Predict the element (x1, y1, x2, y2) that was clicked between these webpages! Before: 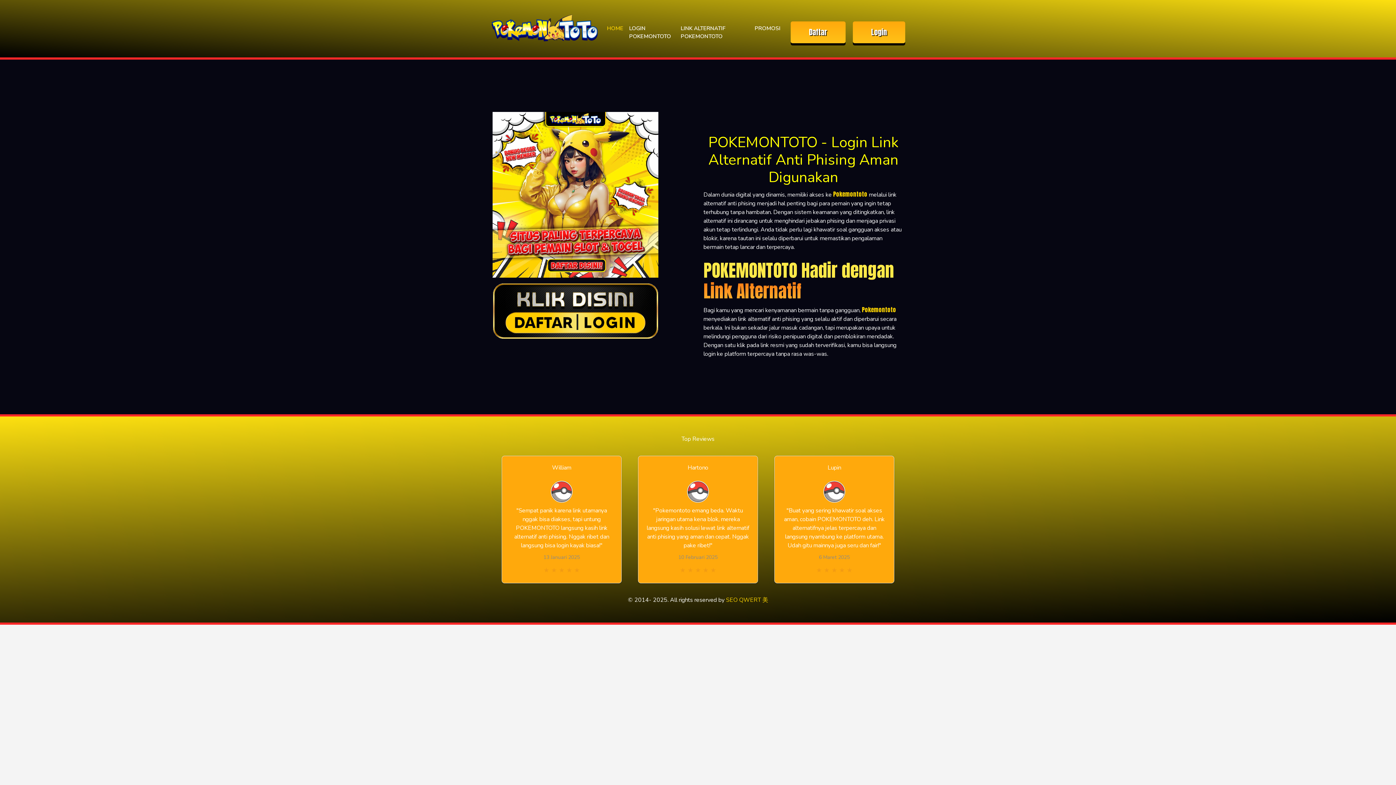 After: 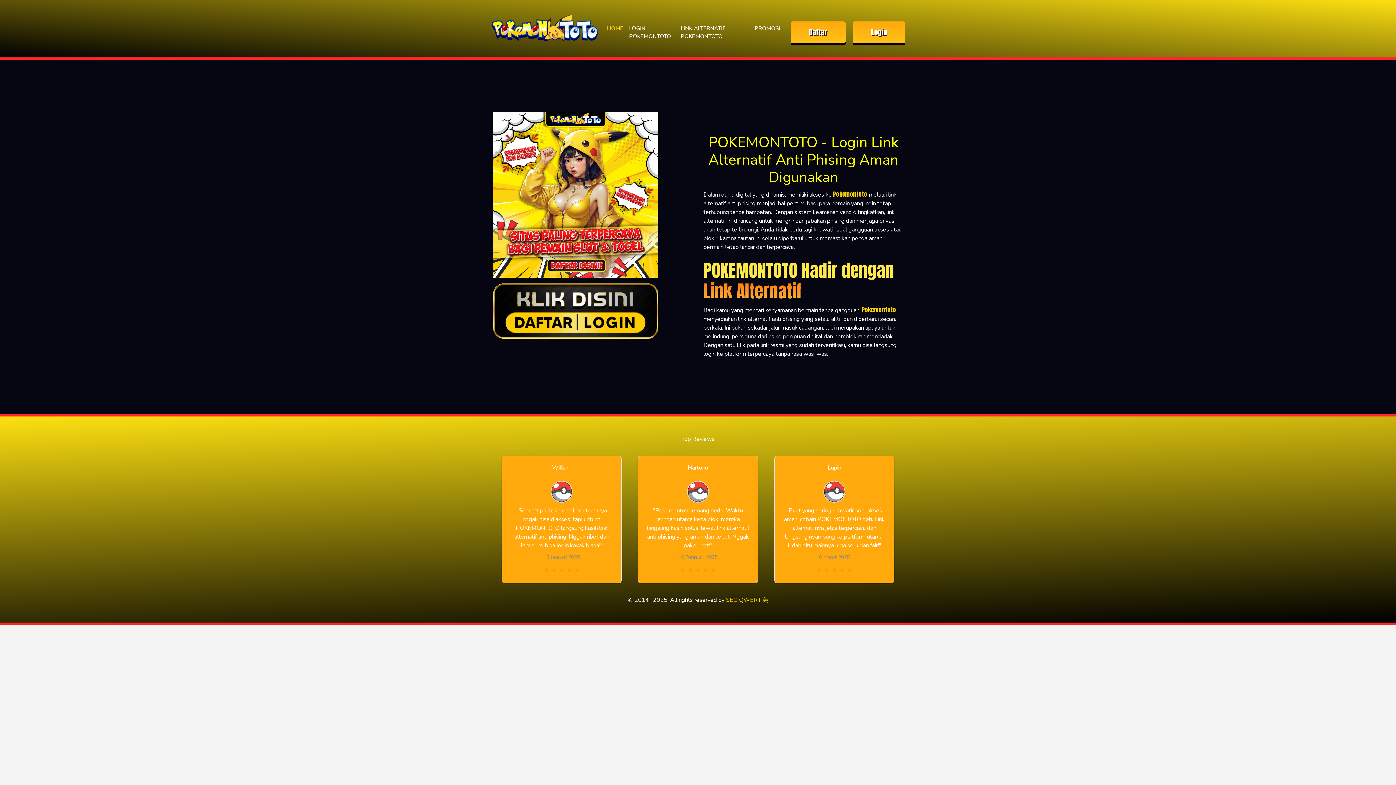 Action: bbox: (726, 596, 768, 604) label: SEO QWERT 美